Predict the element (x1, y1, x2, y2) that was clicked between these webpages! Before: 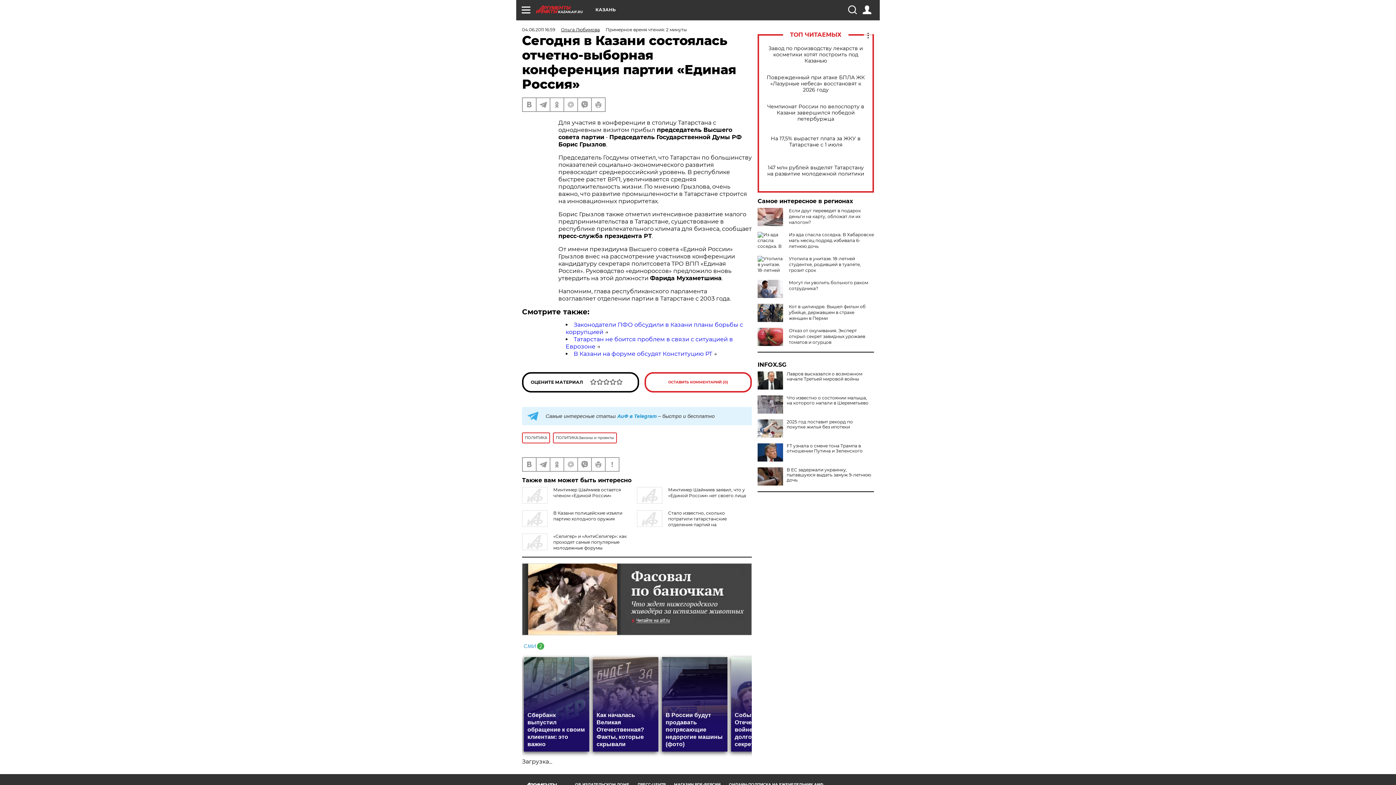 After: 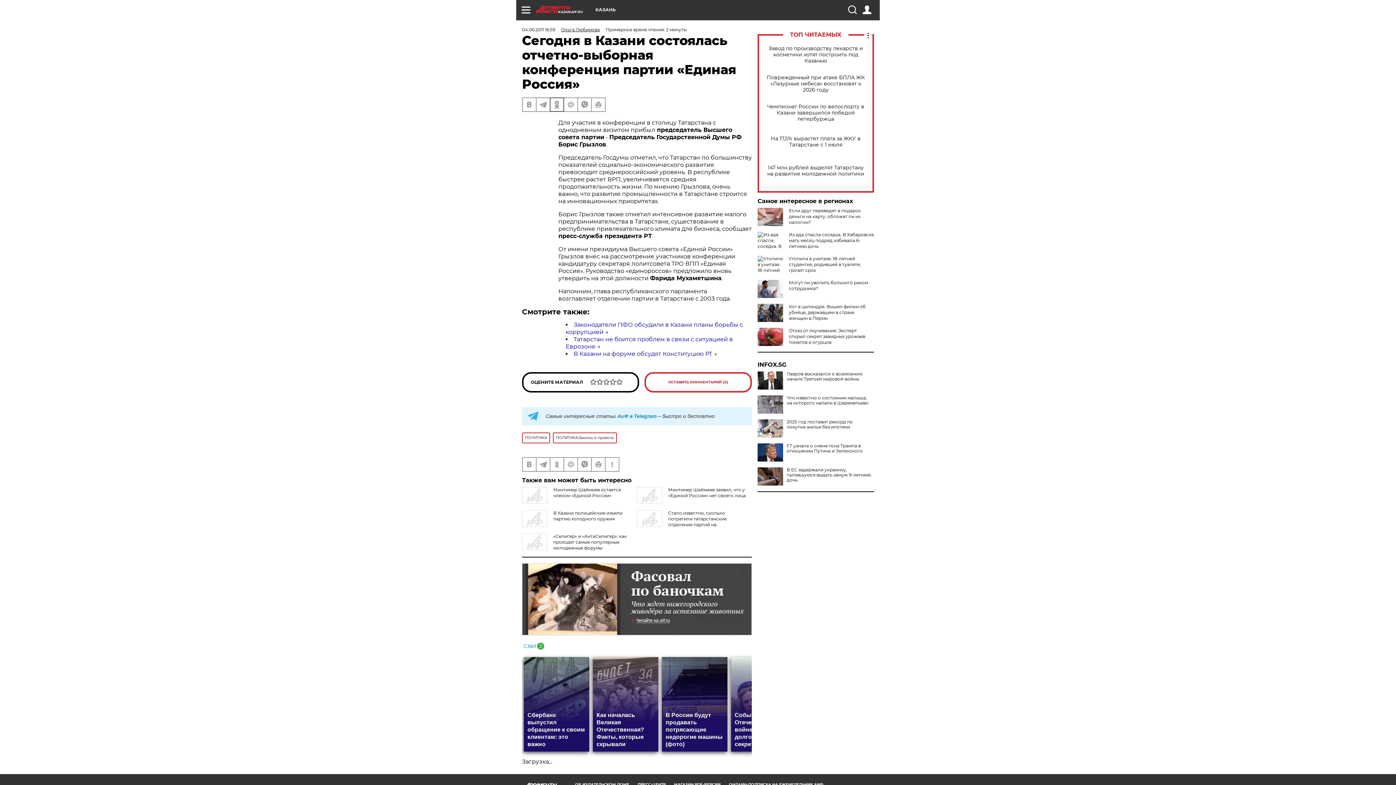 Action: bbox: (550, 98, 563, 111)